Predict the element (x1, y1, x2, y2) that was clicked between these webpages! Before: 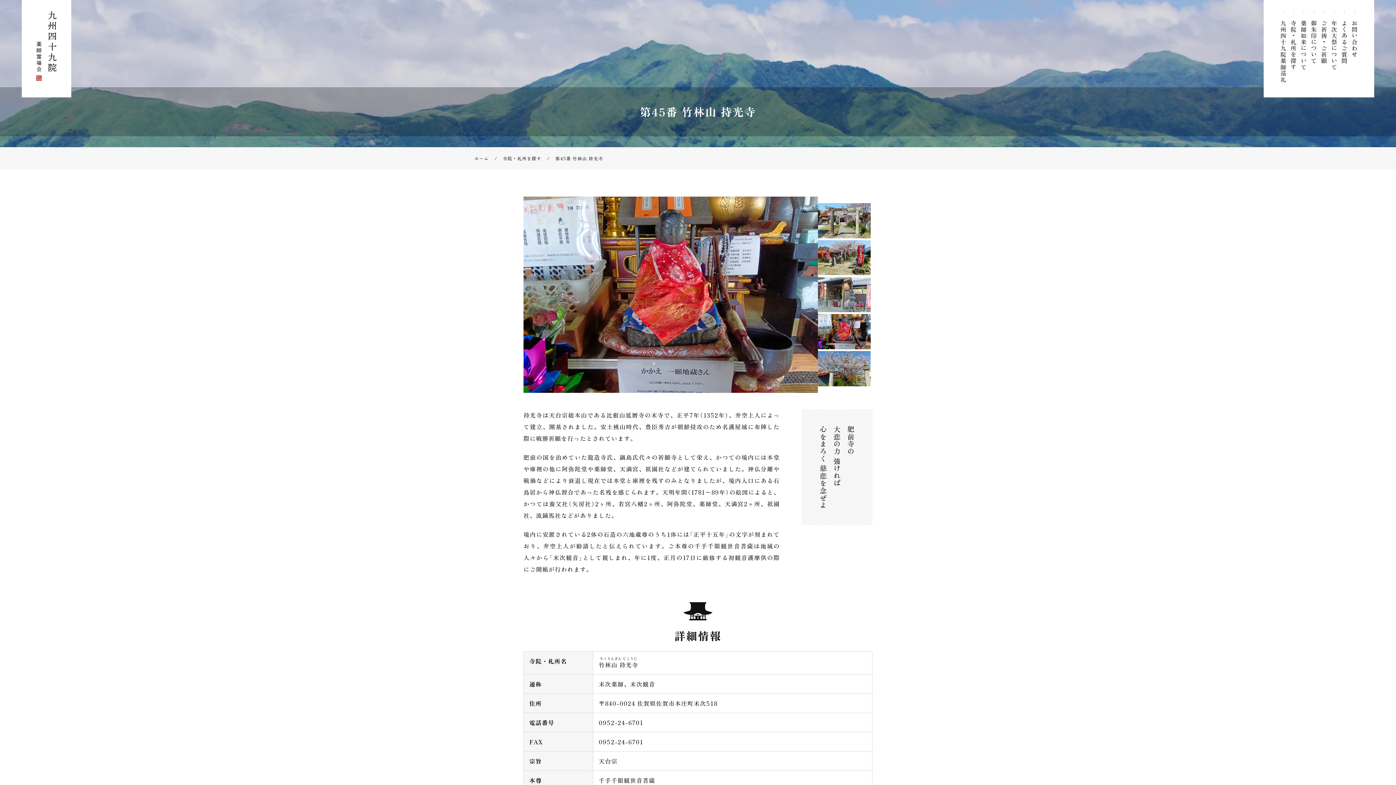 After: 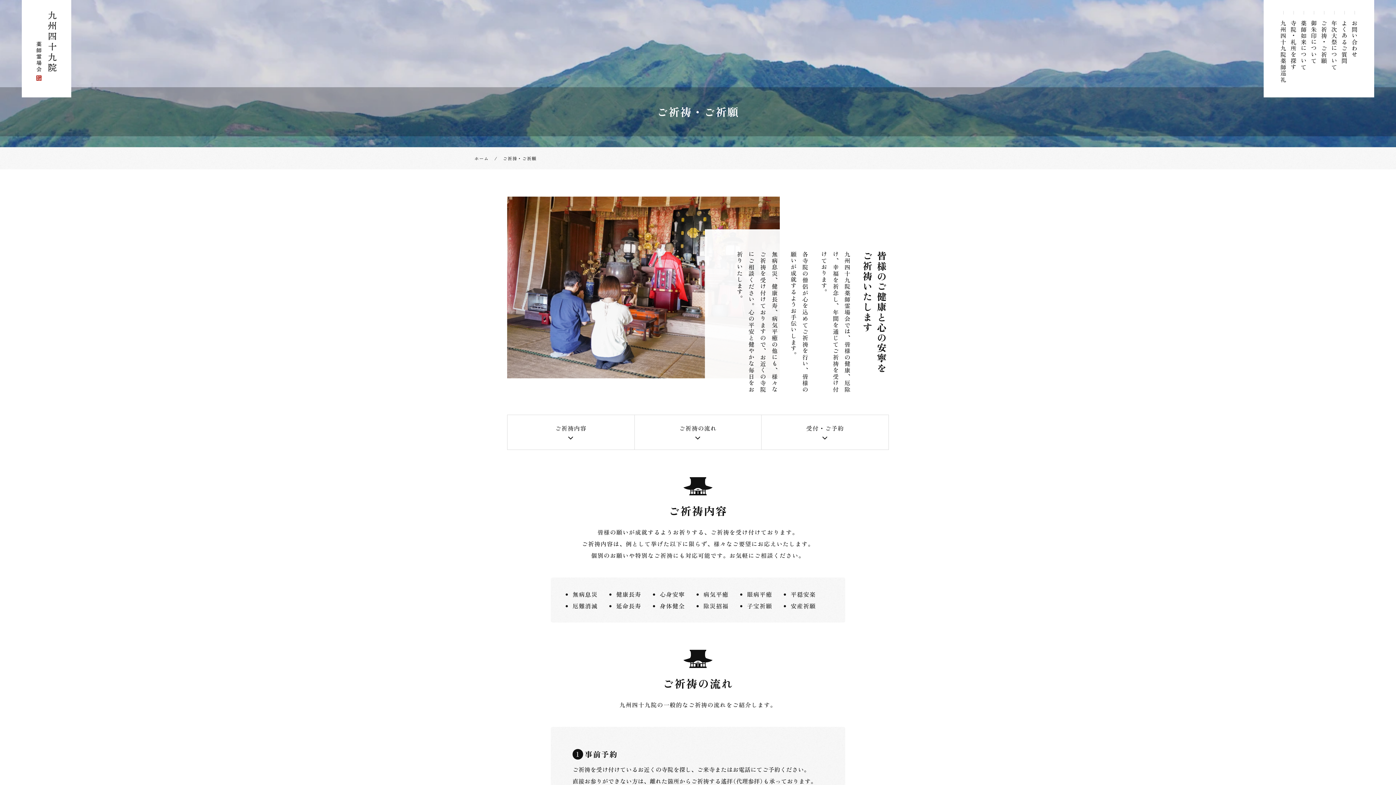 Action: bbox: (1319, 10, 1329, 82) label: ご祈祷・ご祈願